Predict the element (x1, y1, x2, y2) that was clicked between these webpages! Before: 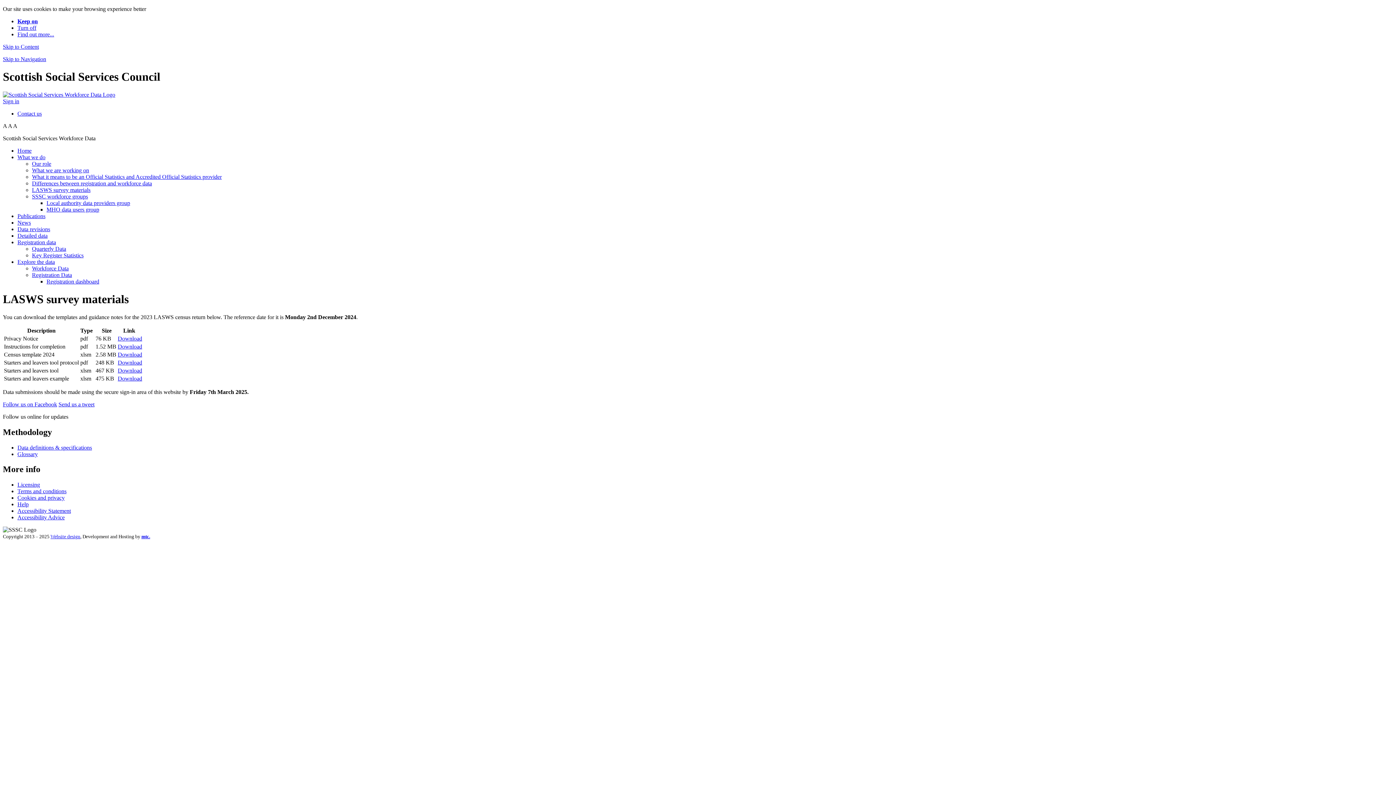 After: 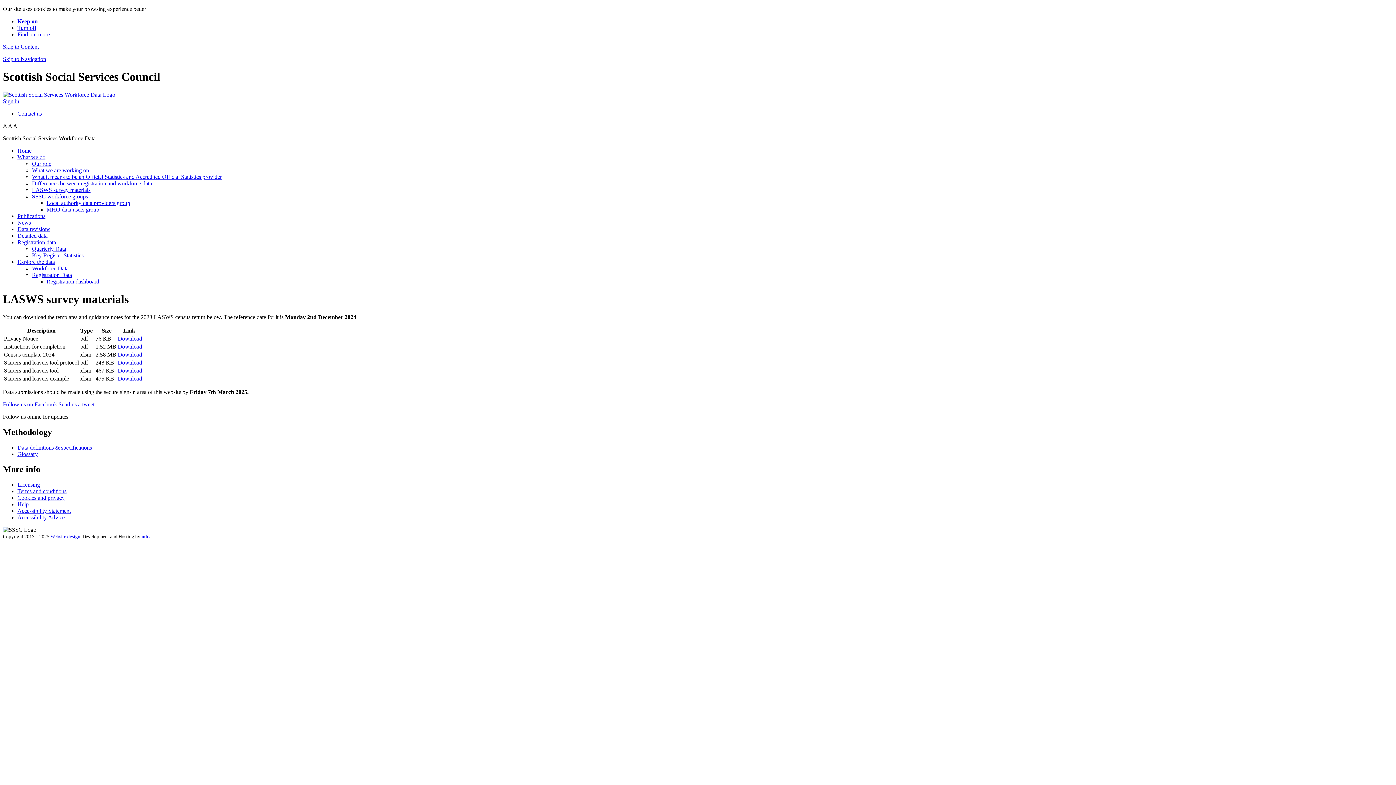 Action: bbox: (141, 534, 150, 539) label: mtc.